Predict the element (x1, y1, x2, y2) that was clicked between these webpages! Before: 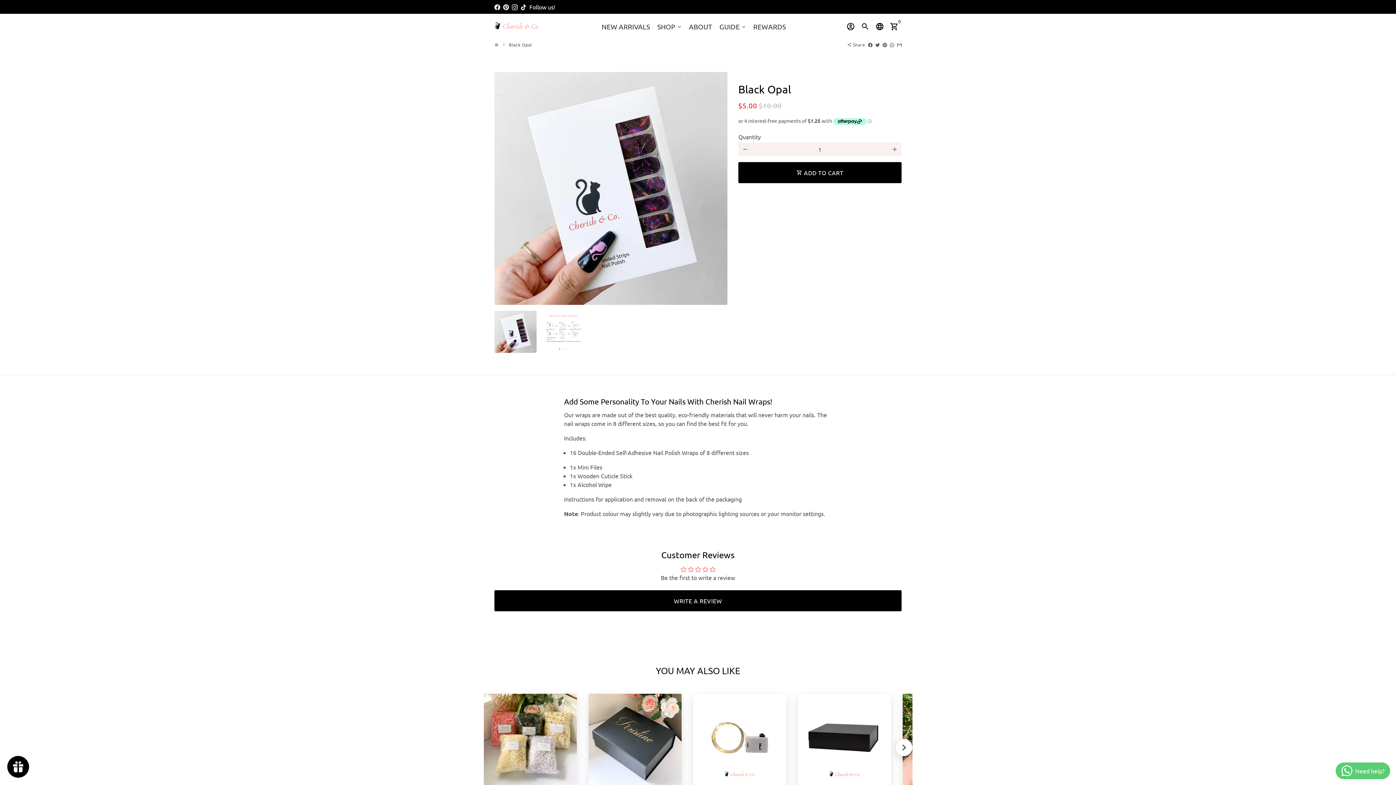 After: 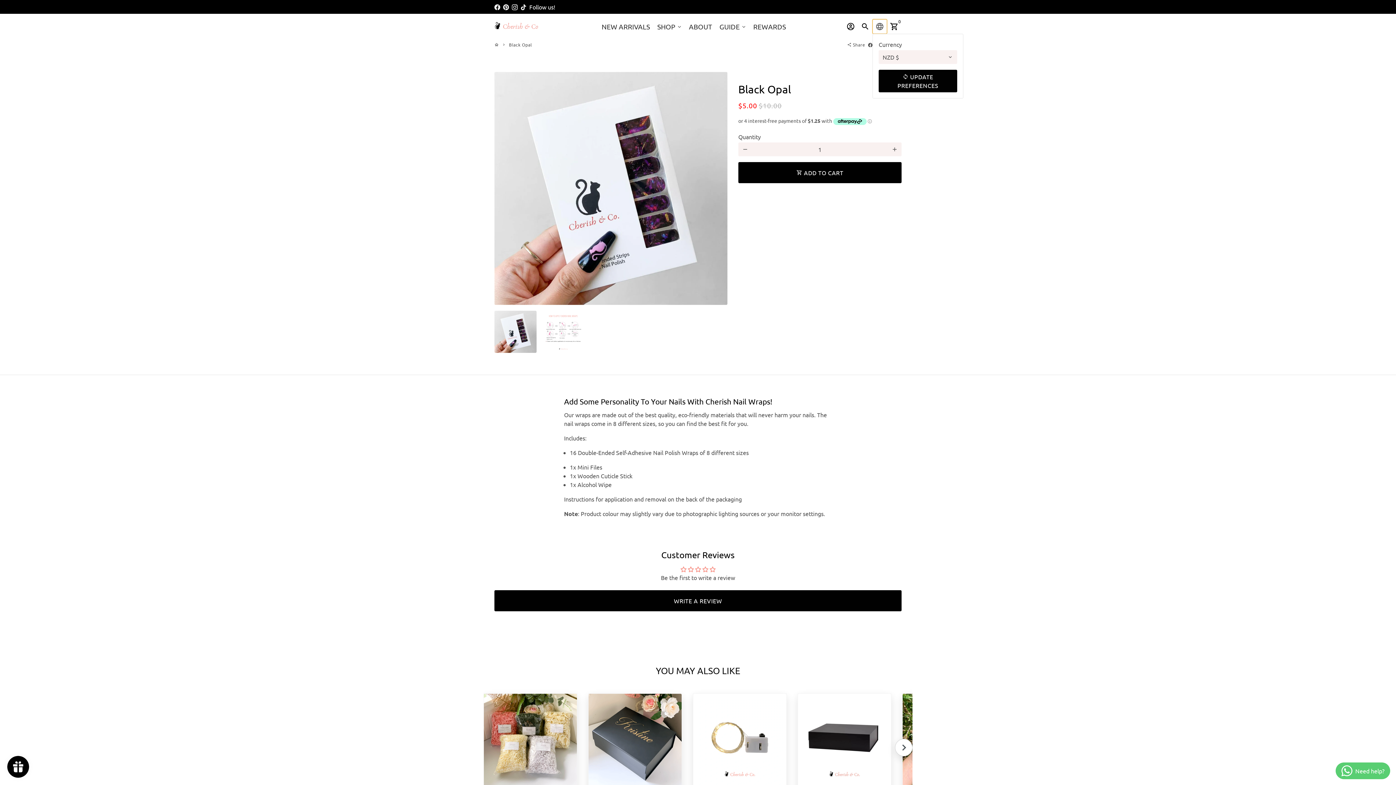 Action: bbox: (872, 19, 887, 33) label: Language/Currency